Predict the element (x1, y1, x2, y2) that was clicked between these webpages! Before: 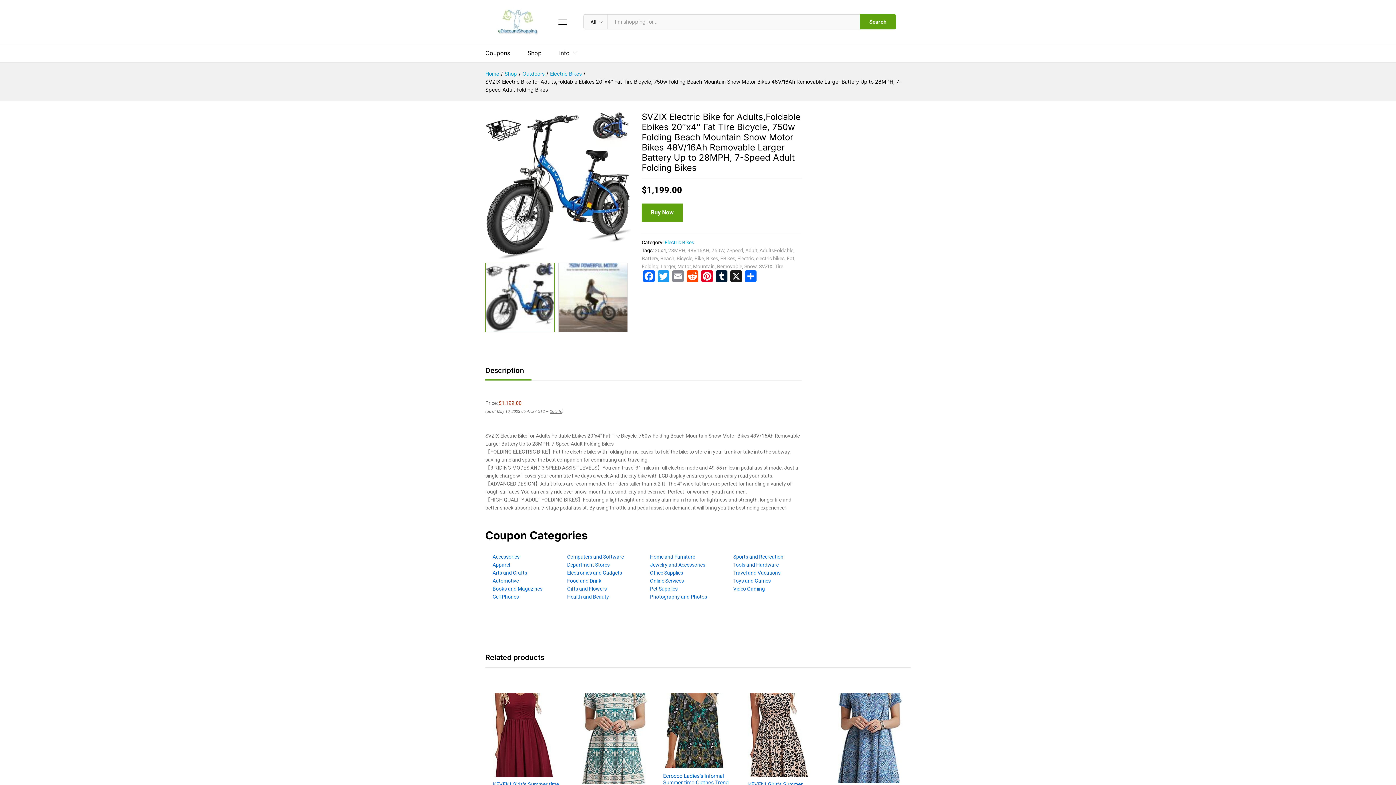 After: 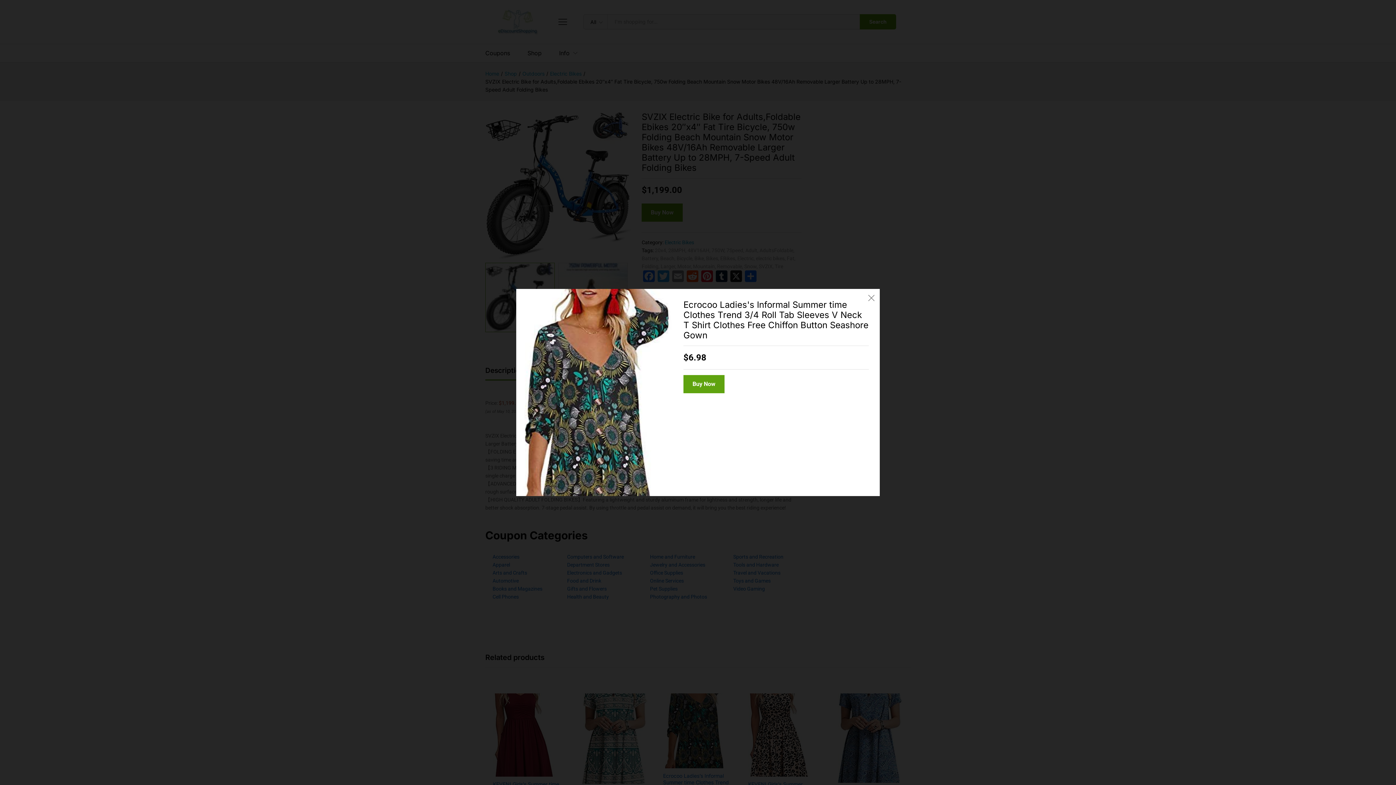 Action: bbox: (700, 758, 712, 770)